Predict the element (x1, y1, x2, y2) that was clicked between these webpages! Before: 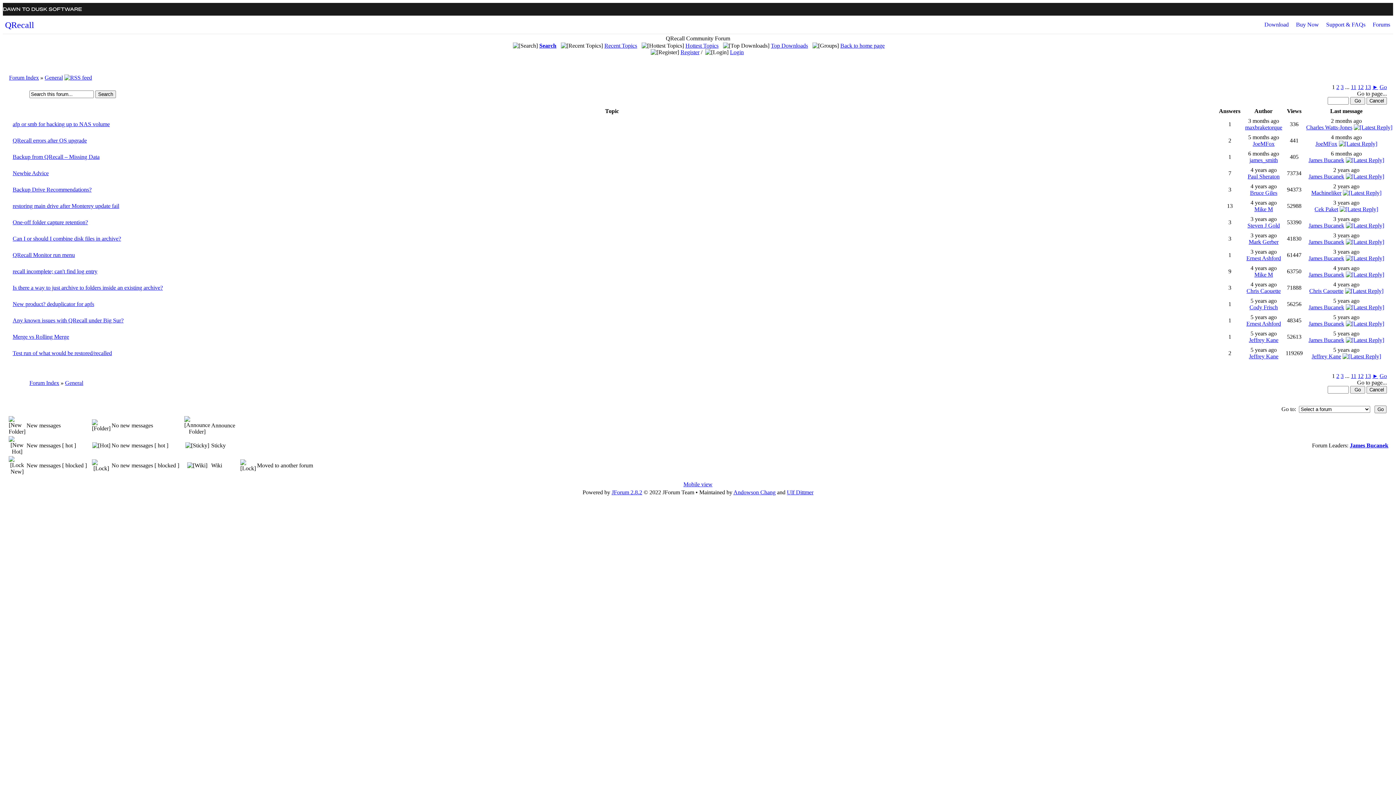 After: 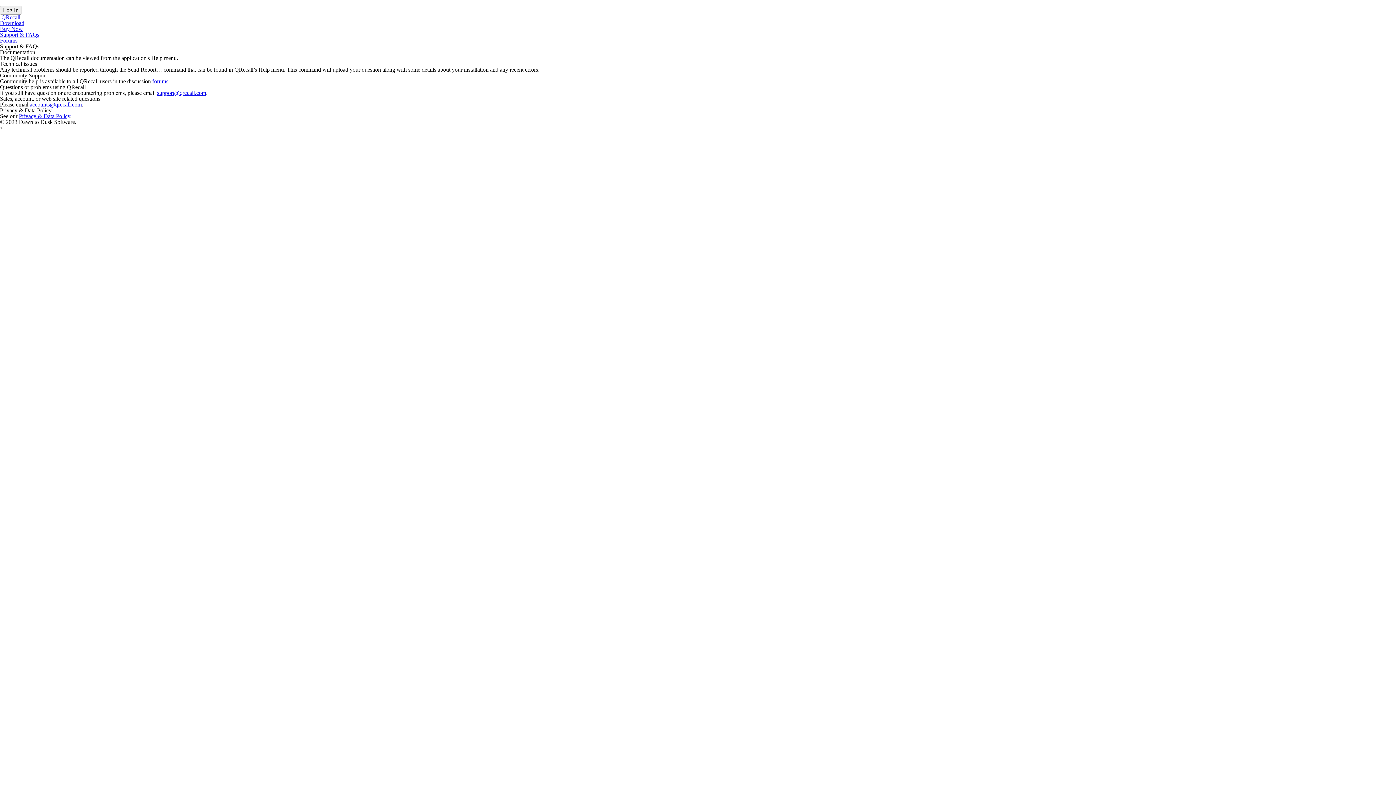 Action: bbox: (1326, 21, 1365, 27) label: Support & FAQs